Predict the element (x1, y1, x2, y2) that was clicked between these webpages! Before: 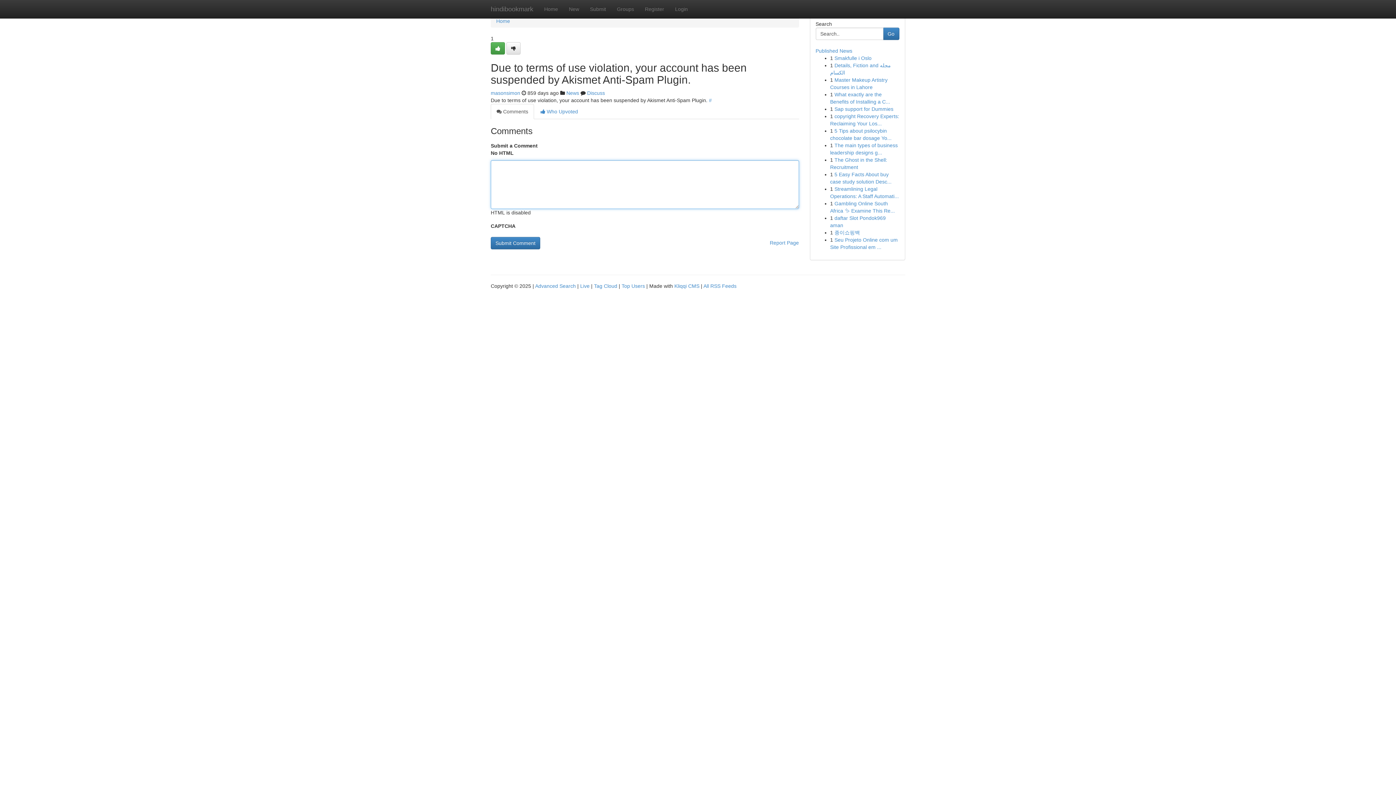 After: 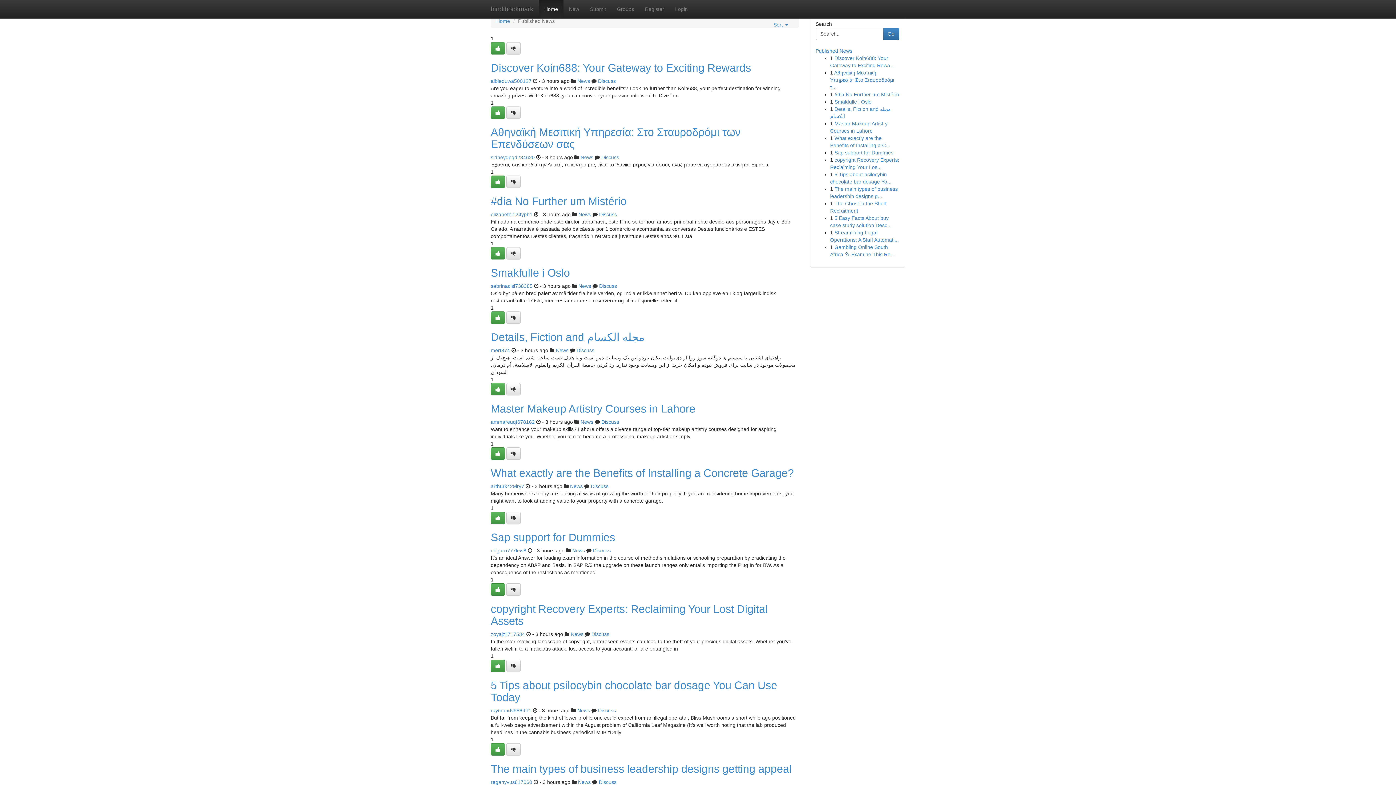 Action: bbox: (621, 283, 645, 289) label: Top Users